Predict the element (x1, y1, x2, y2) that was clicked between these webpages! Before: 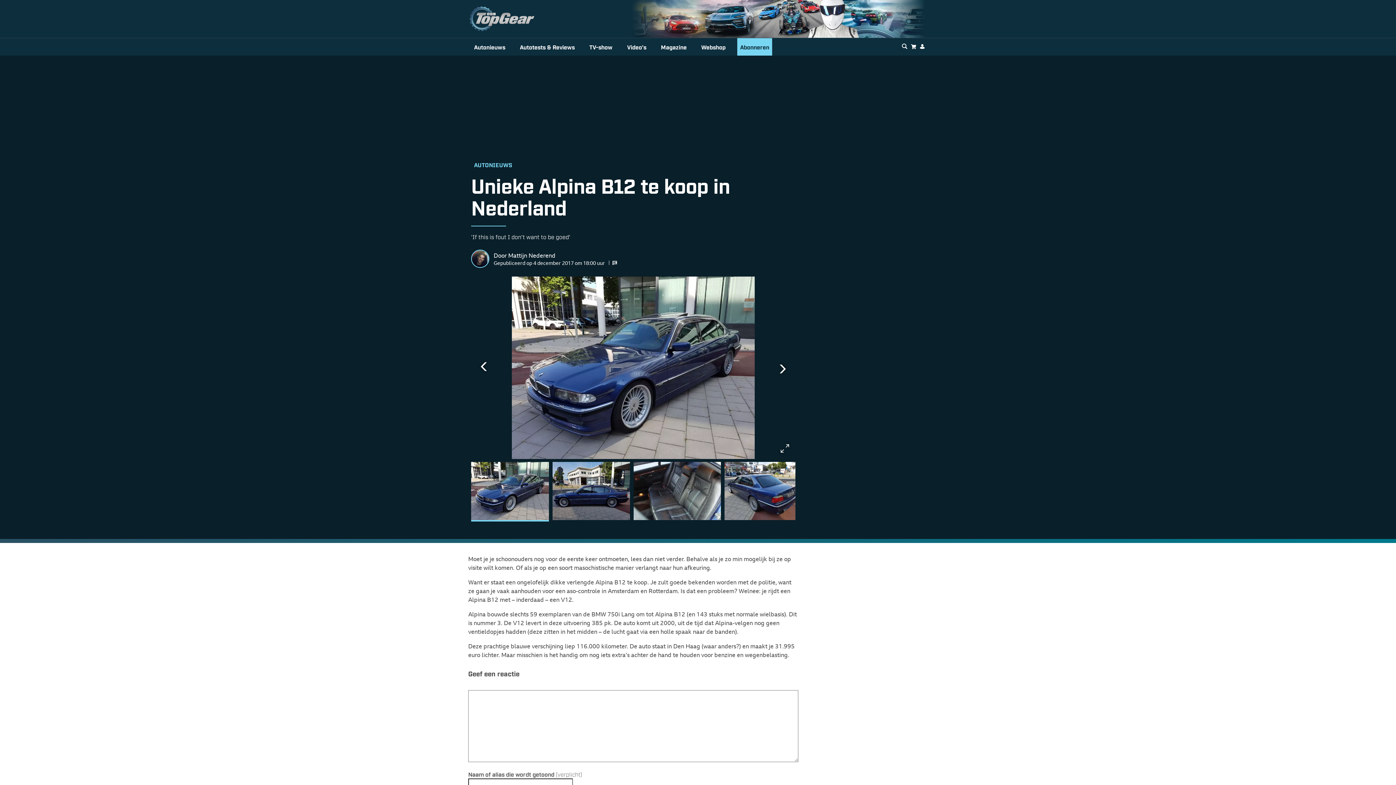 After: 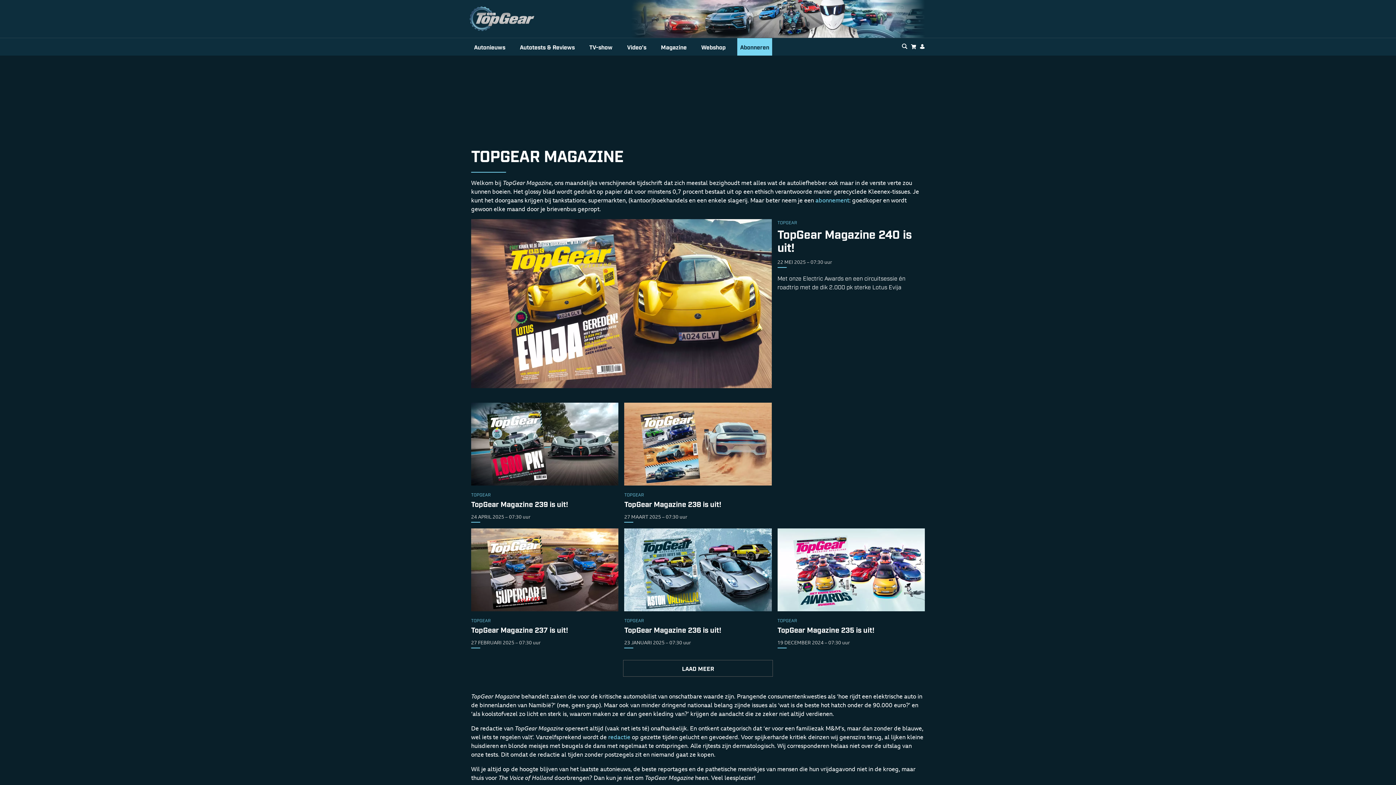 Action: label: Magazine bbox: (658, 38, 689, 55)